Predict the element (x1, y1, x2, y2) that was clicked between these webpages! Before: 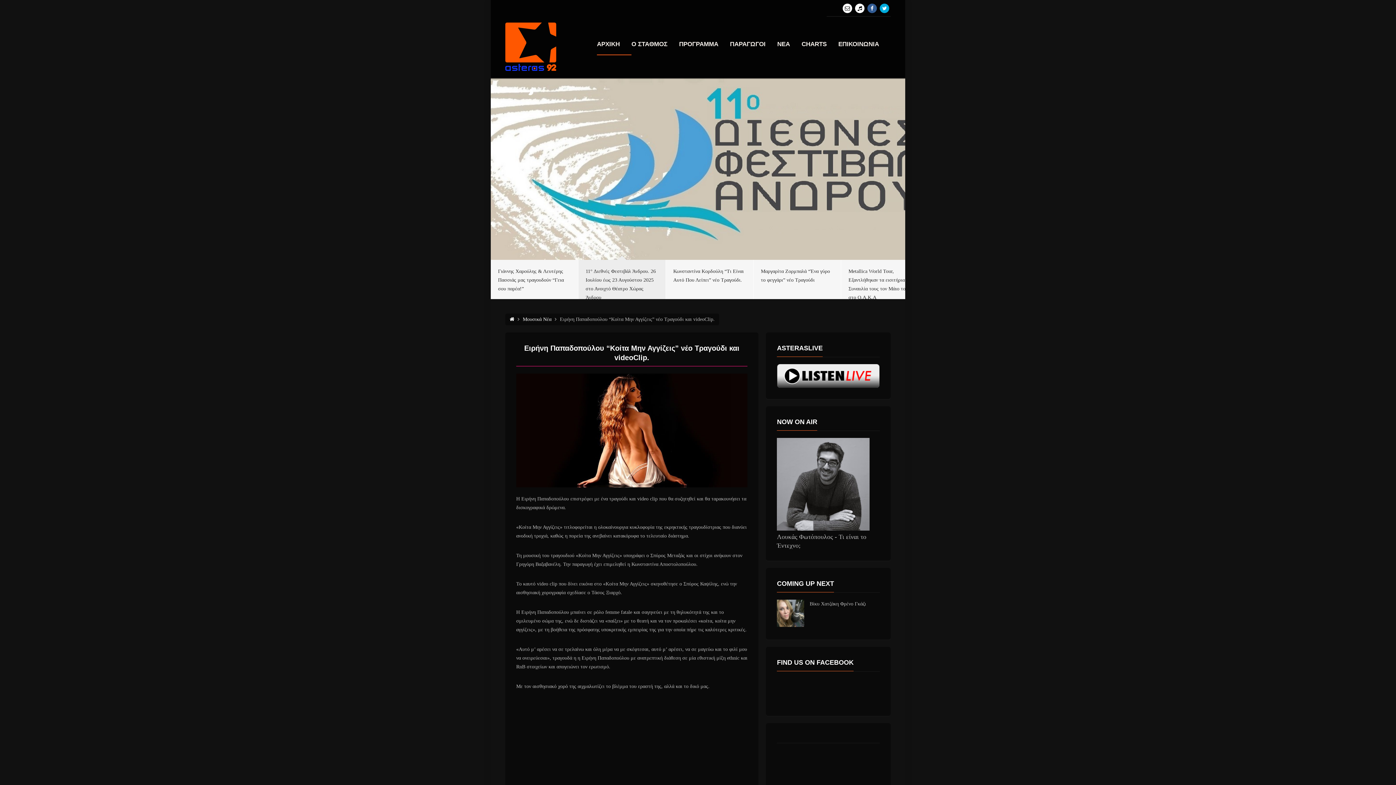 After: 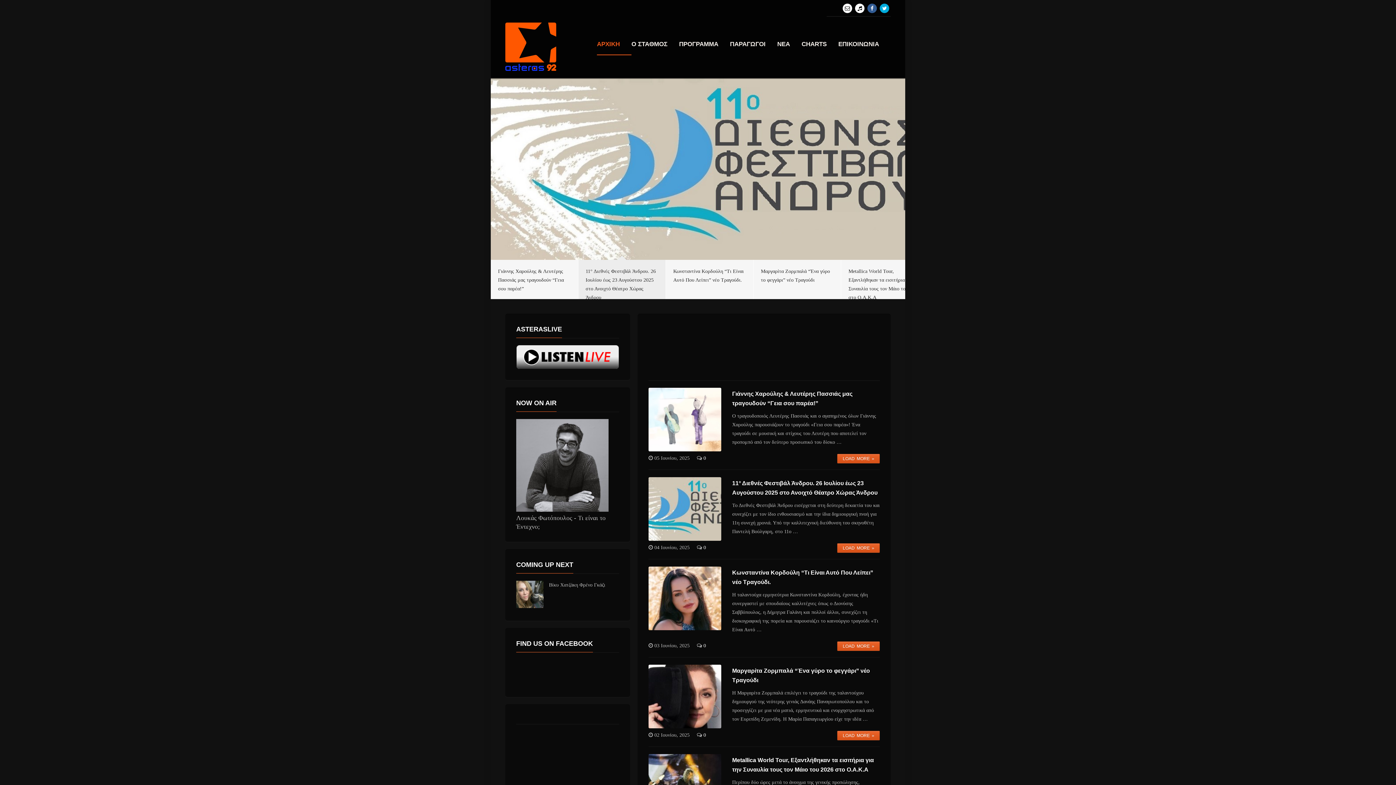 Action: bbox: (509, 316, 514, 322)